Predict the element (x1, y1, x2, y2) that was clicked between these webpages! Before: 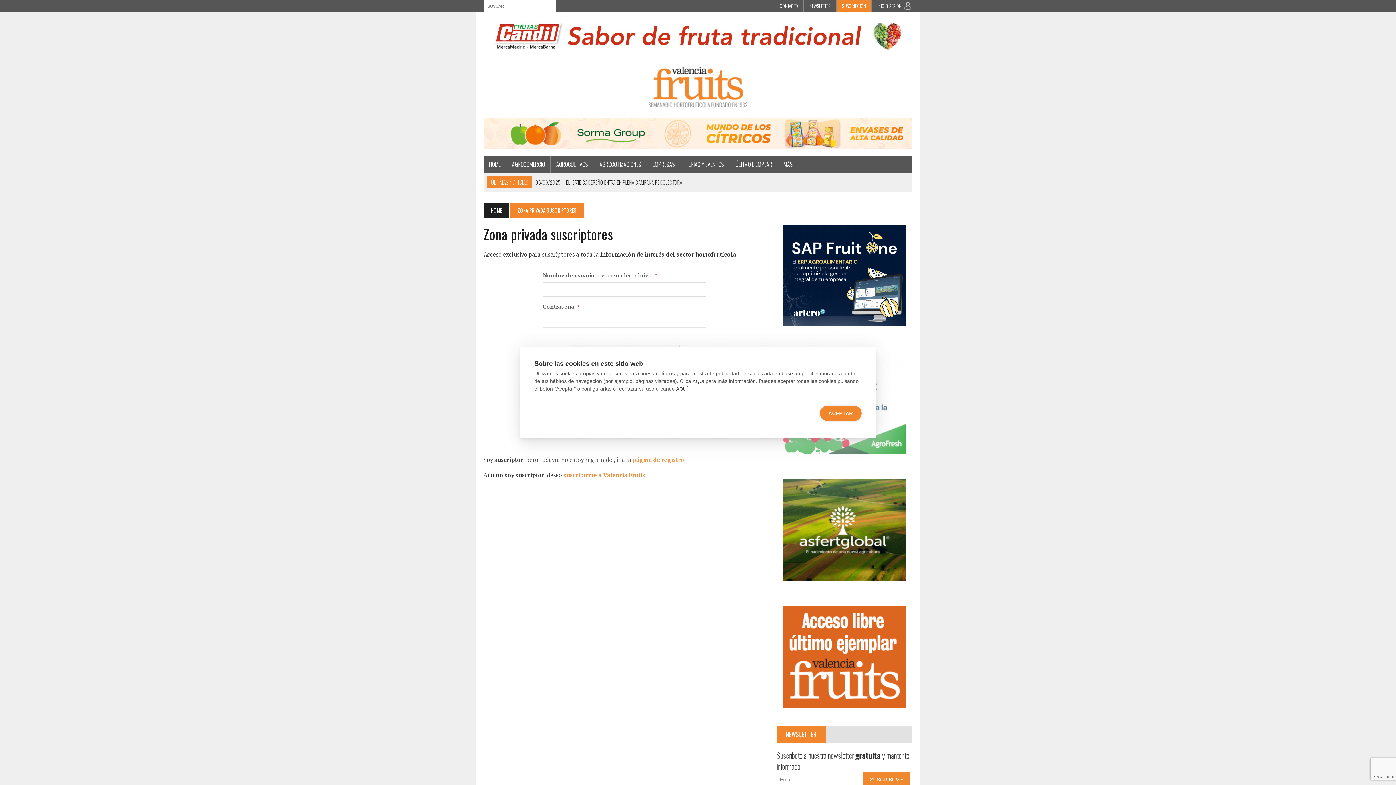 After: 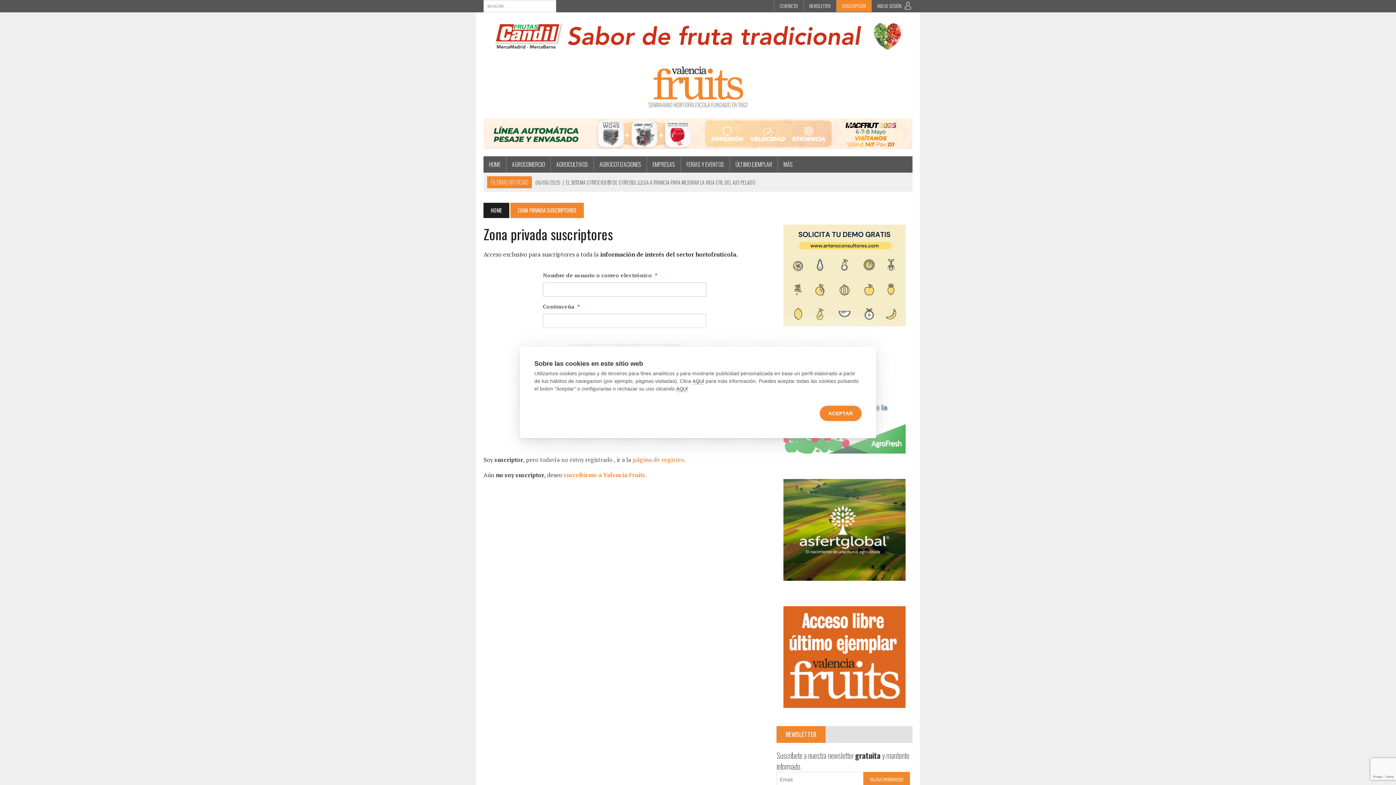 Action: bbox: (483, 43, 912, 51)